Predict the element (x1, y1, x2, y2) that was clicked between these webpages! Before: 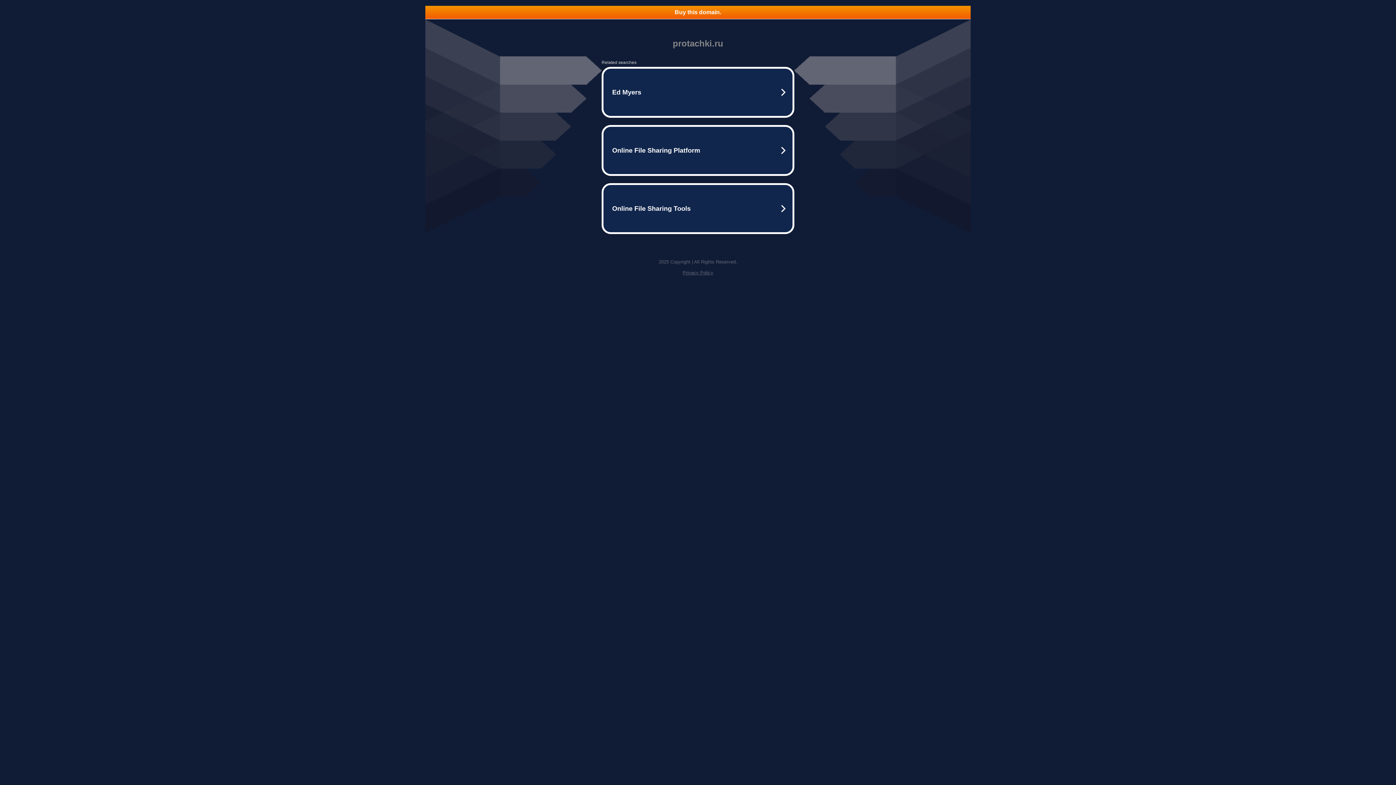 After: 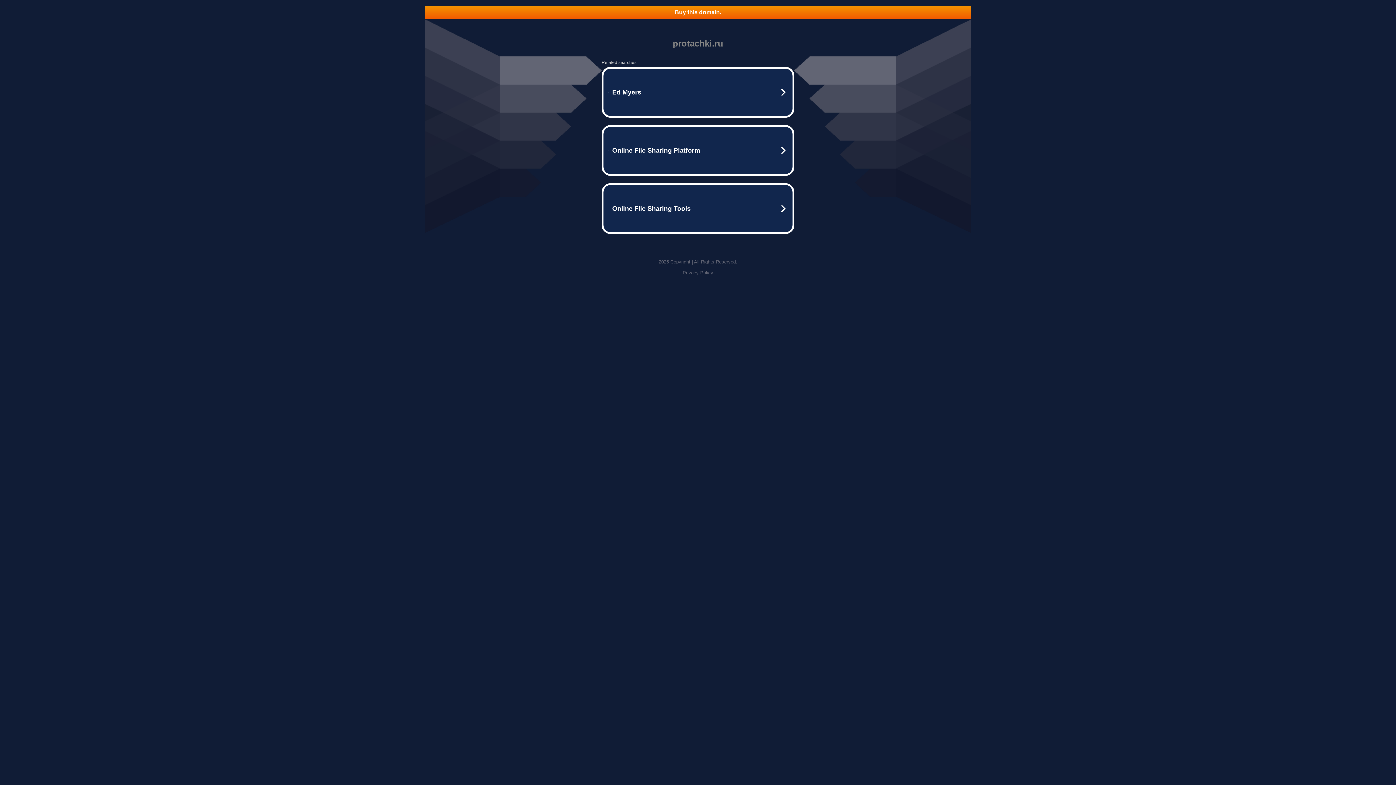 Action: bbox: (682, 270, 713, 275) label: Privacy Policy